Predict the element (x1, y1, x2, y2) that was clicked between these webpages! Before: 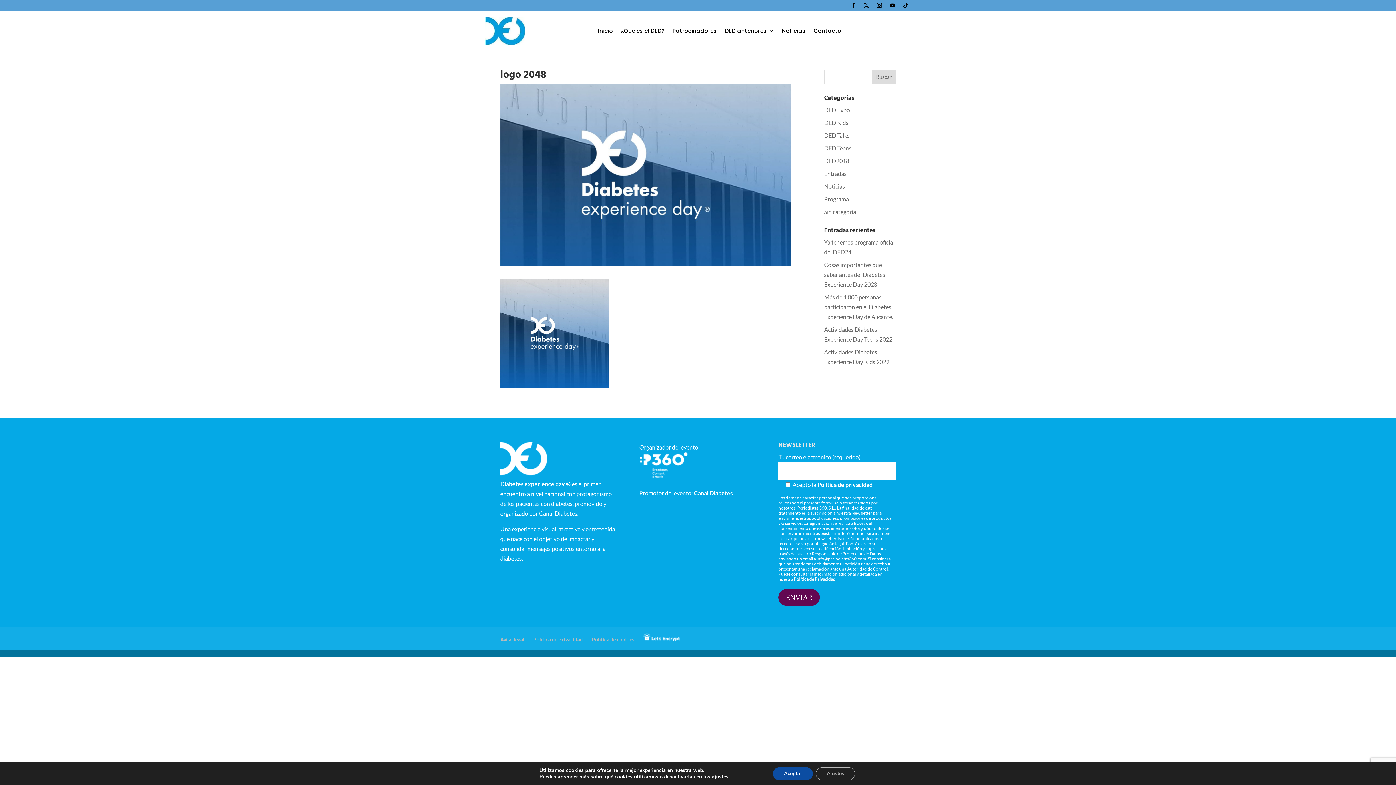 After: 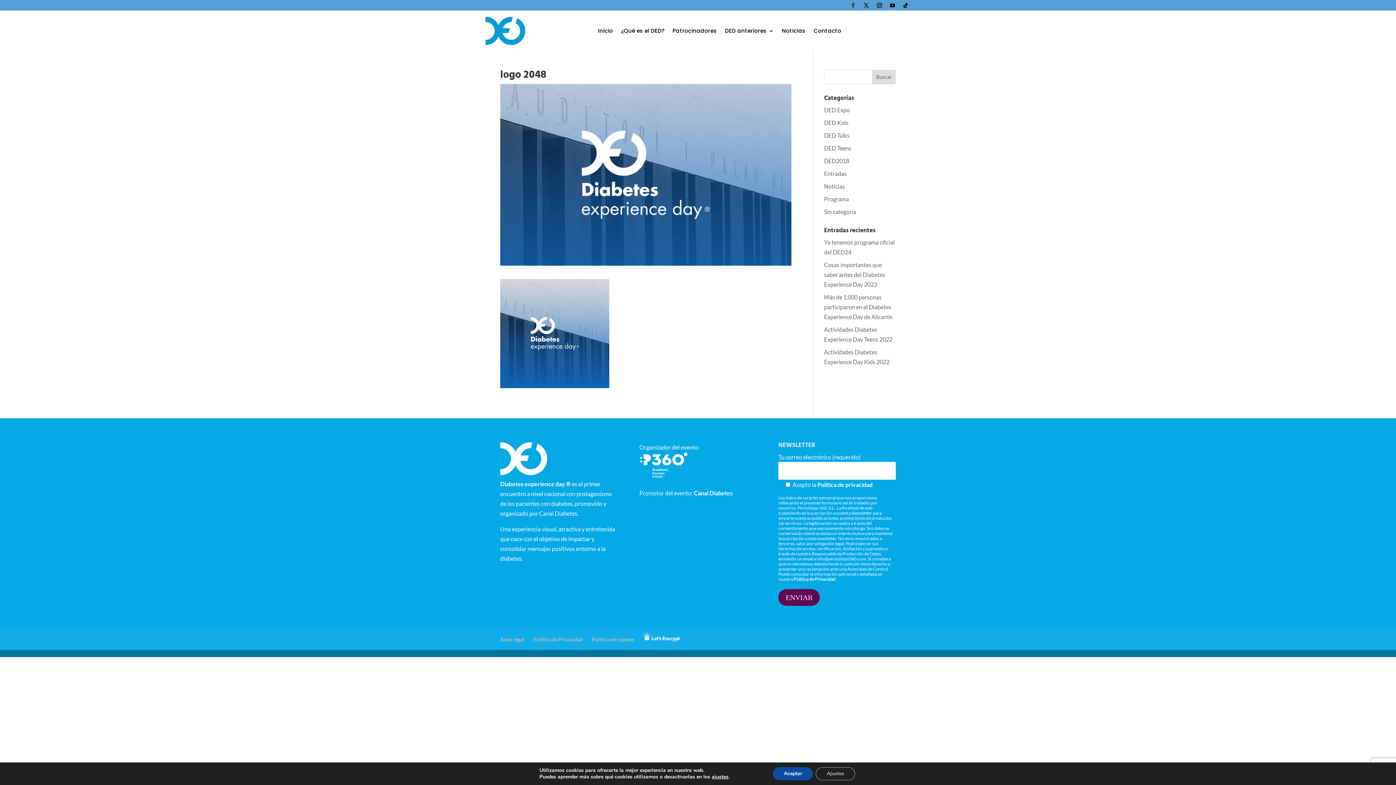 Action: bbox: (848, 0, 858, 10)